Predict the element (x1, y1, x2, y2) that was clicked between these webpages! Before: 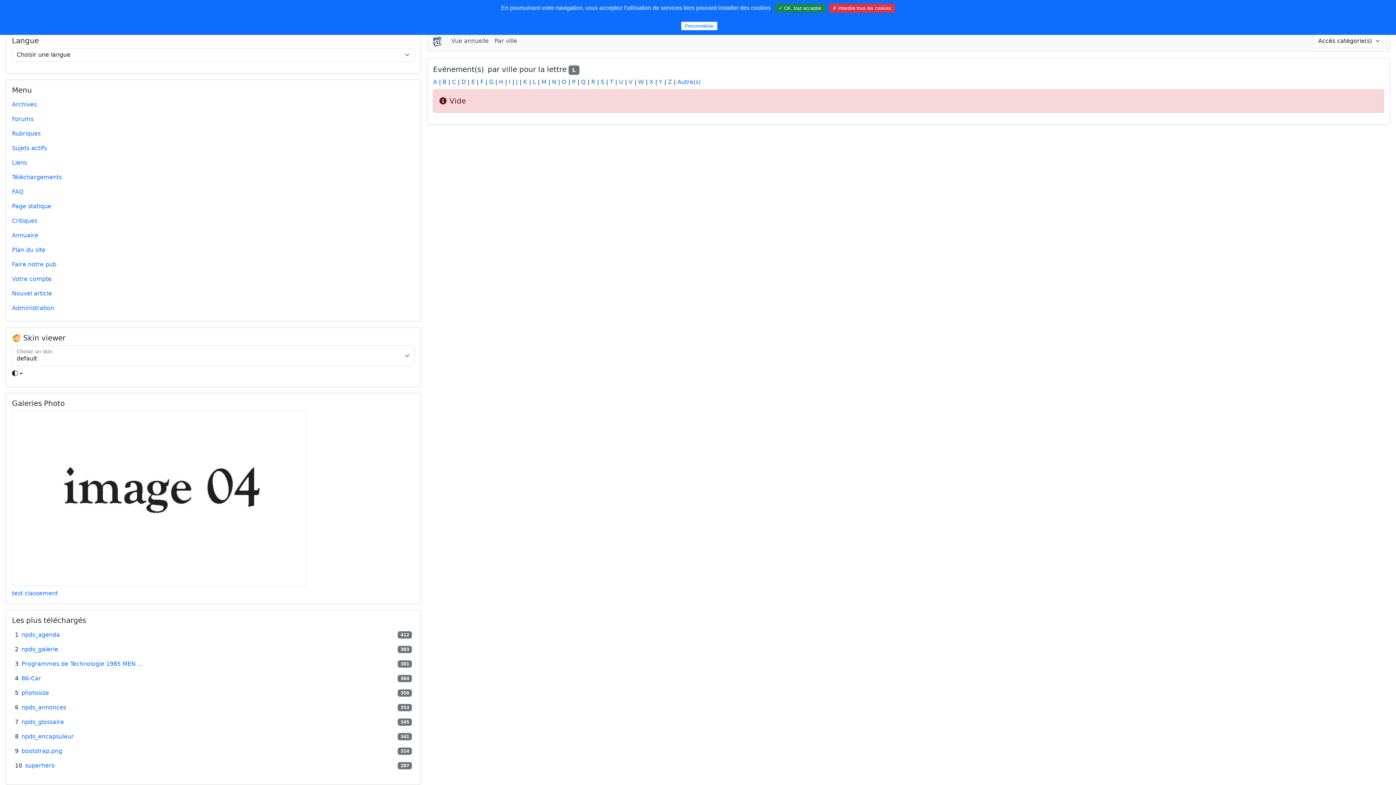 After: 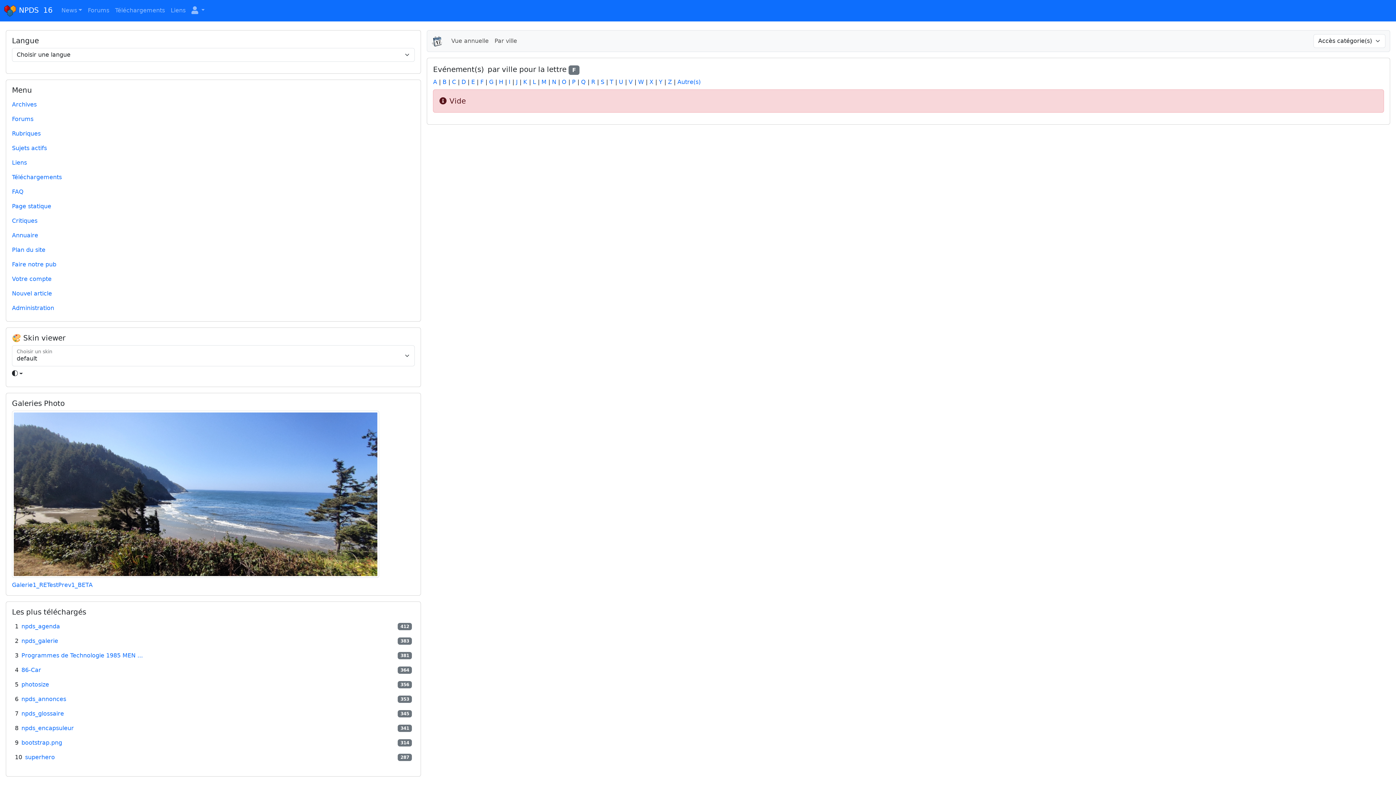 Action: bbox: (480, 78, 483, 85) label: F